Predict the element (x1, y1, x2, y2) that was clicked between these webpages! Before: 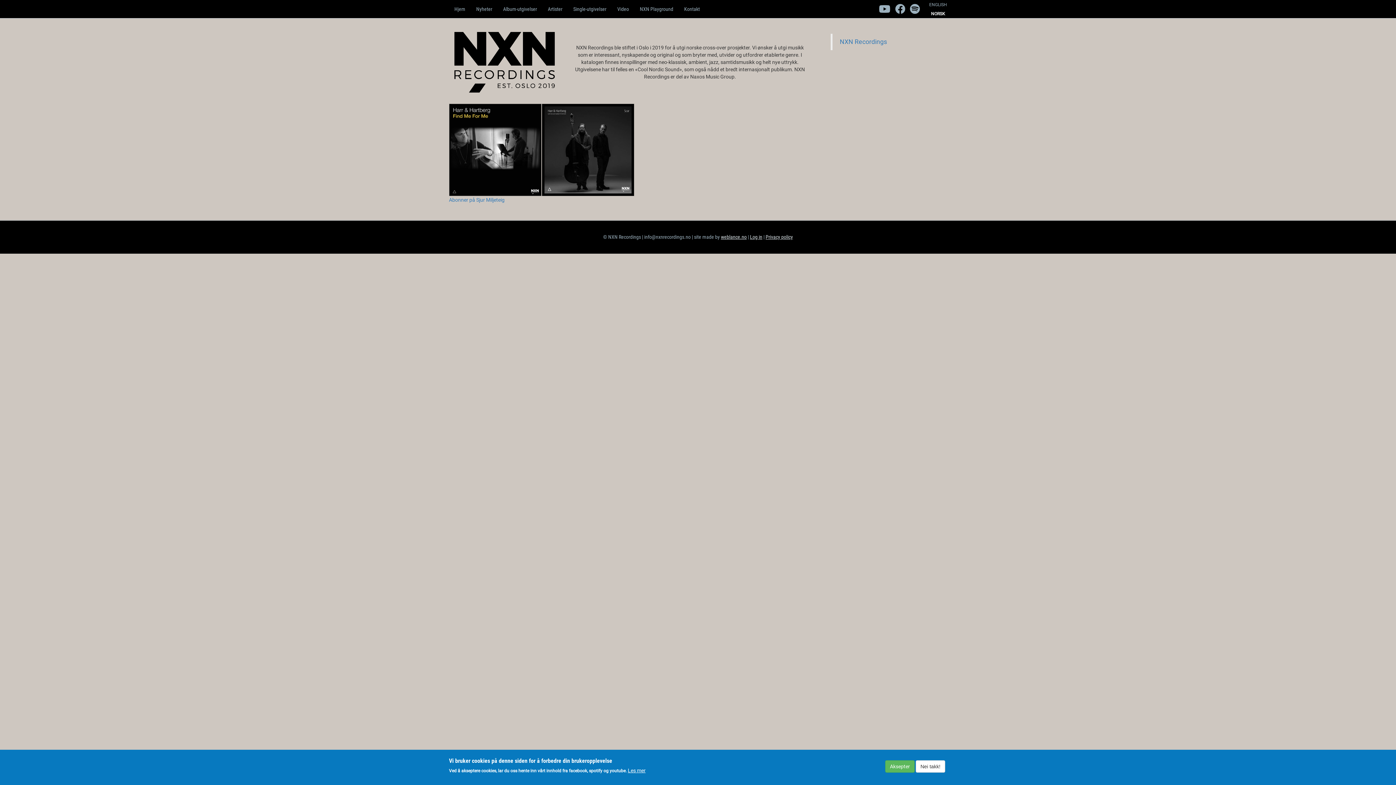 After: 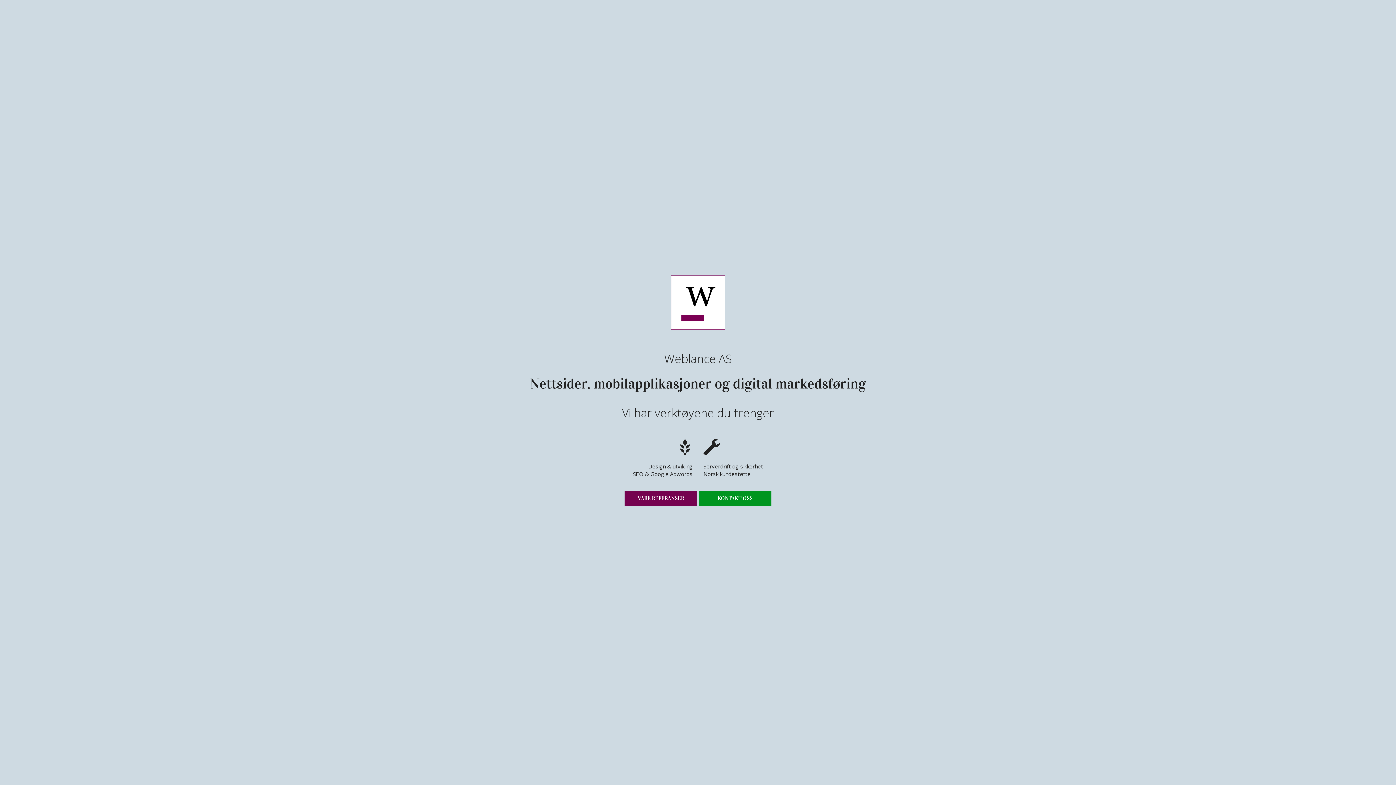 Action: bbox: (721, 234, 746, 239) label: weblance.no